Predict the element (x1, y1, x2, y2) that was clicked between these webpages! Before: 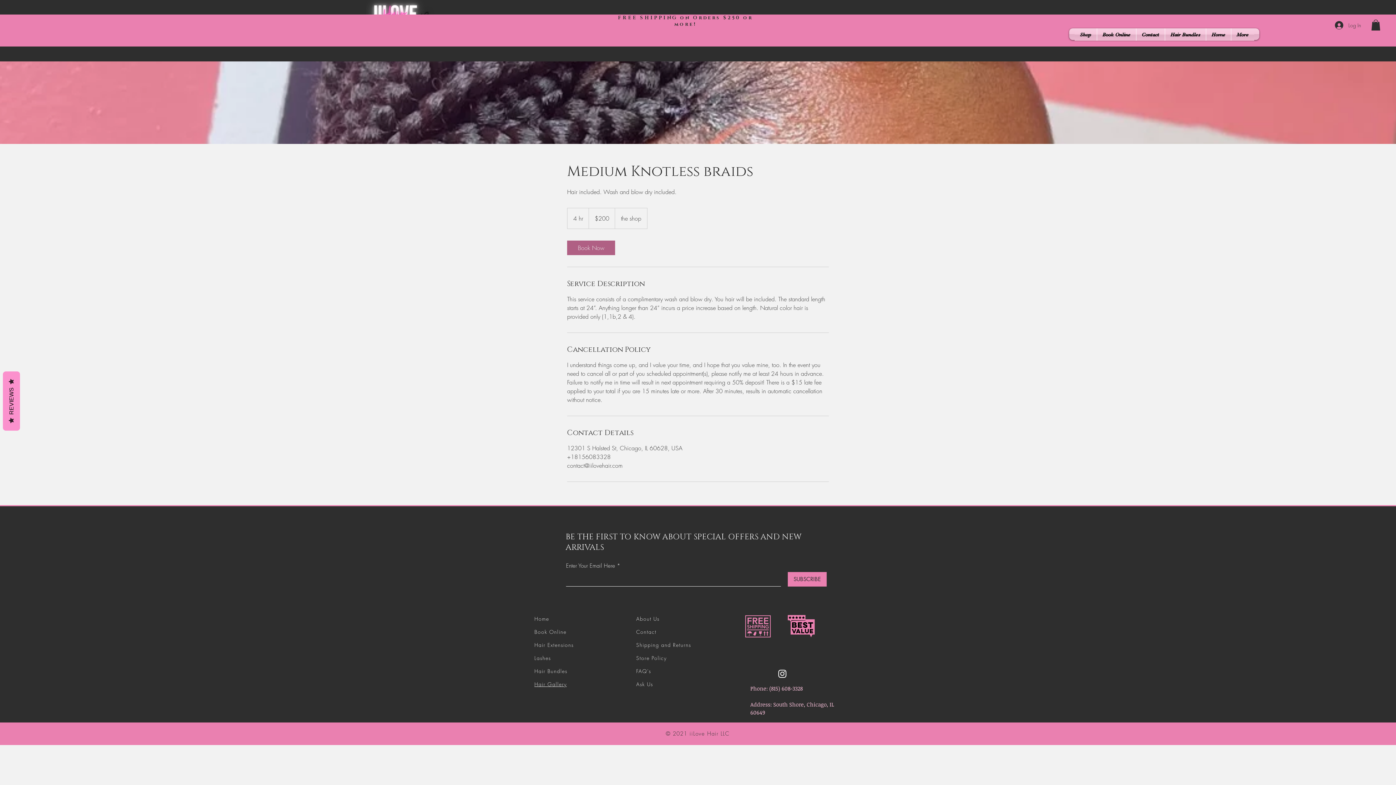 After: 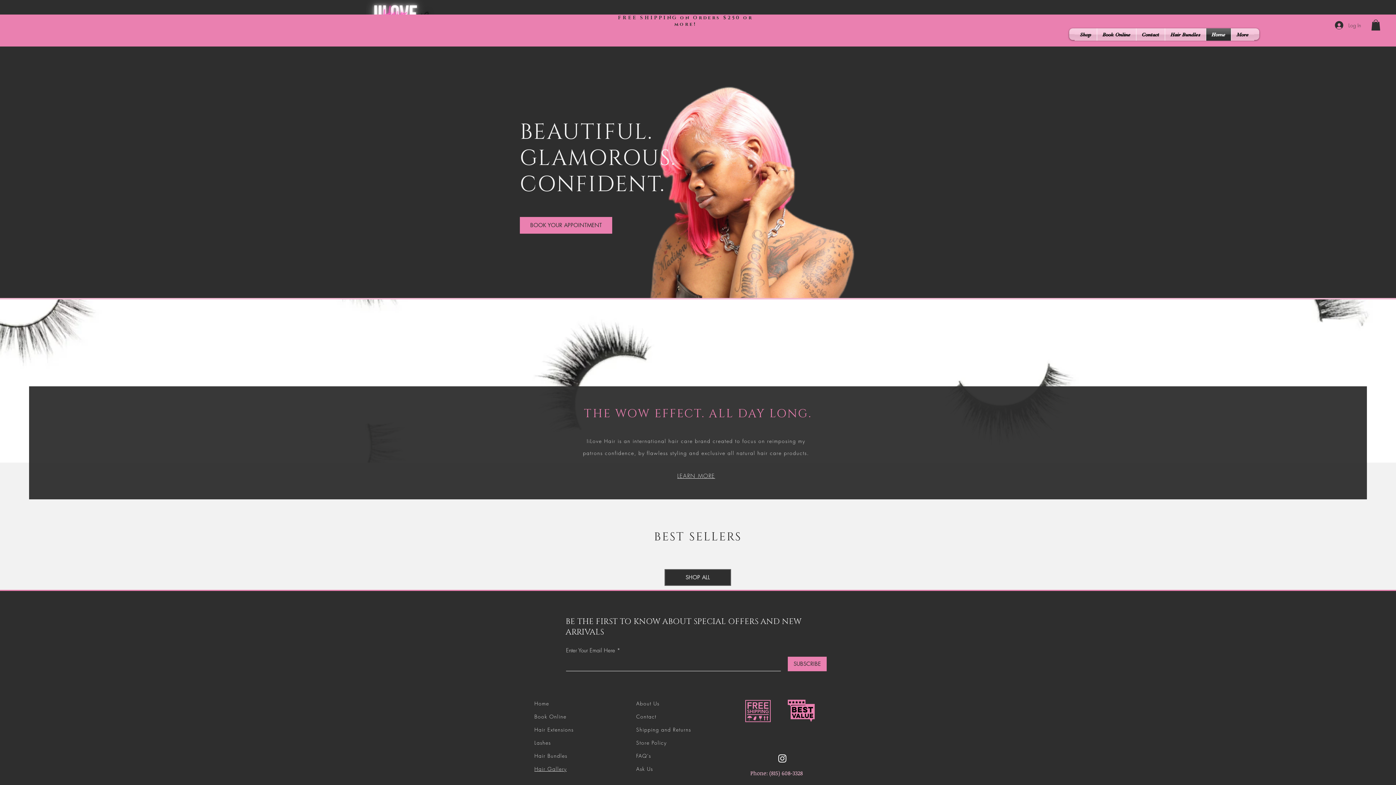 Action: label: Lashes bbox: (534, 654, 551, 661)